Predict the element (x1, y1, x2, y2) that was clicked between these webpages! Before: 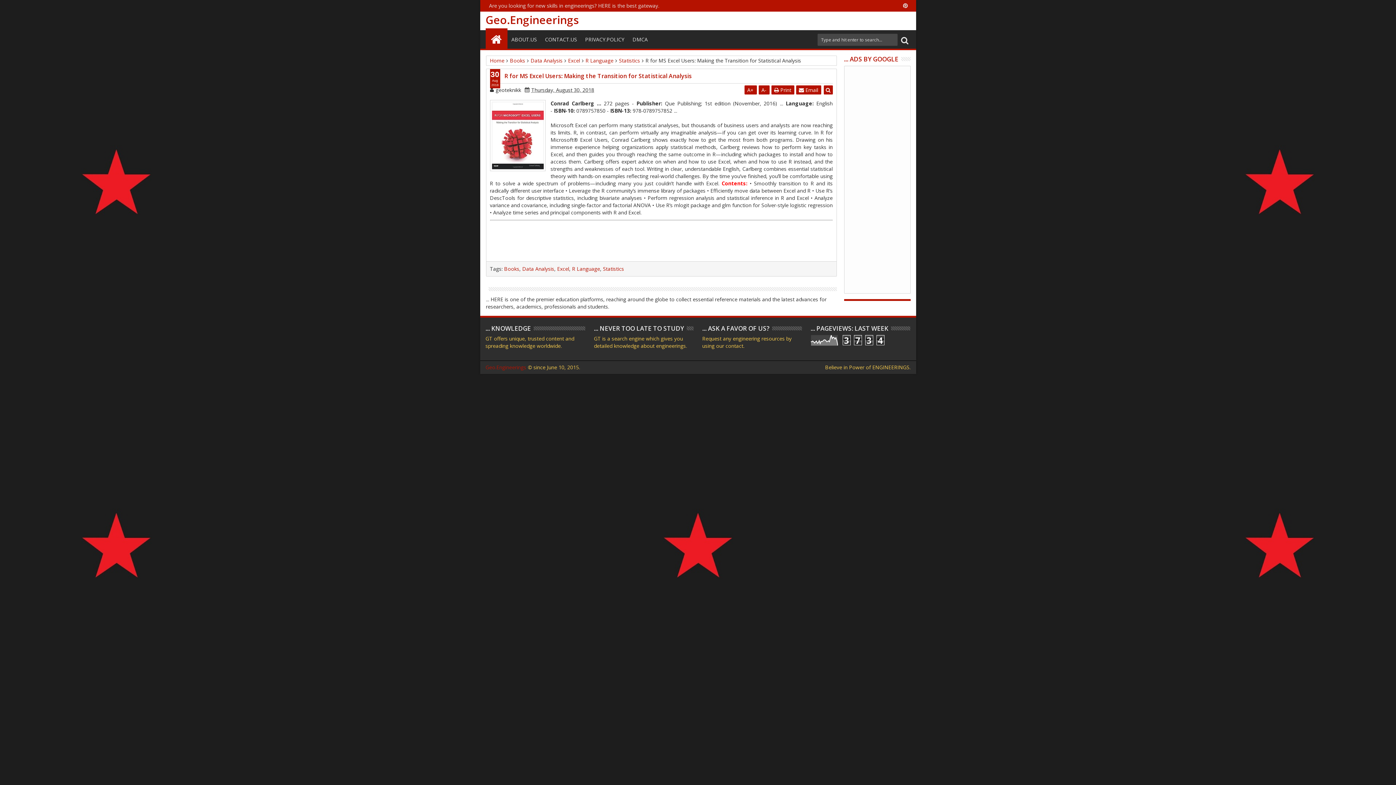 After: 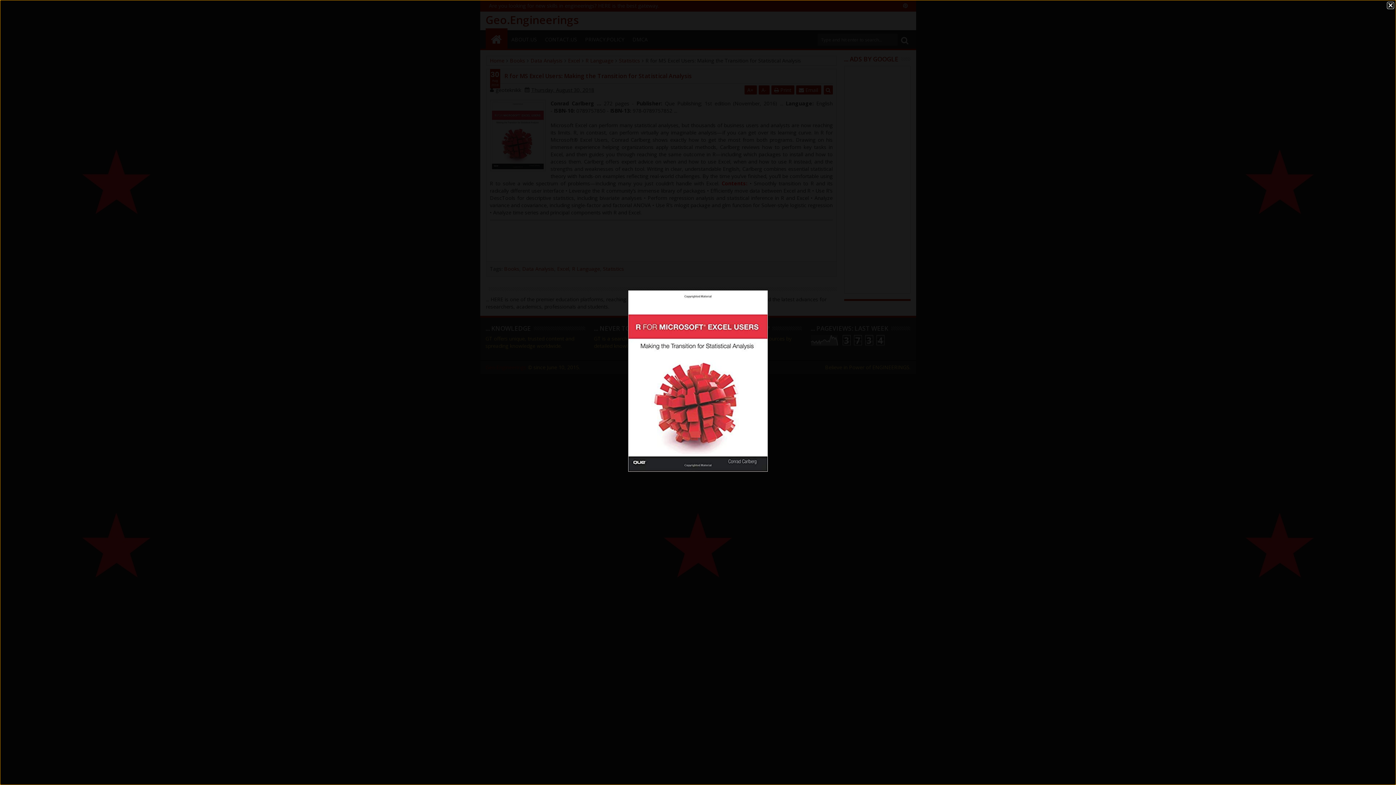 Action: bbox: (490, 100, 545, 171)